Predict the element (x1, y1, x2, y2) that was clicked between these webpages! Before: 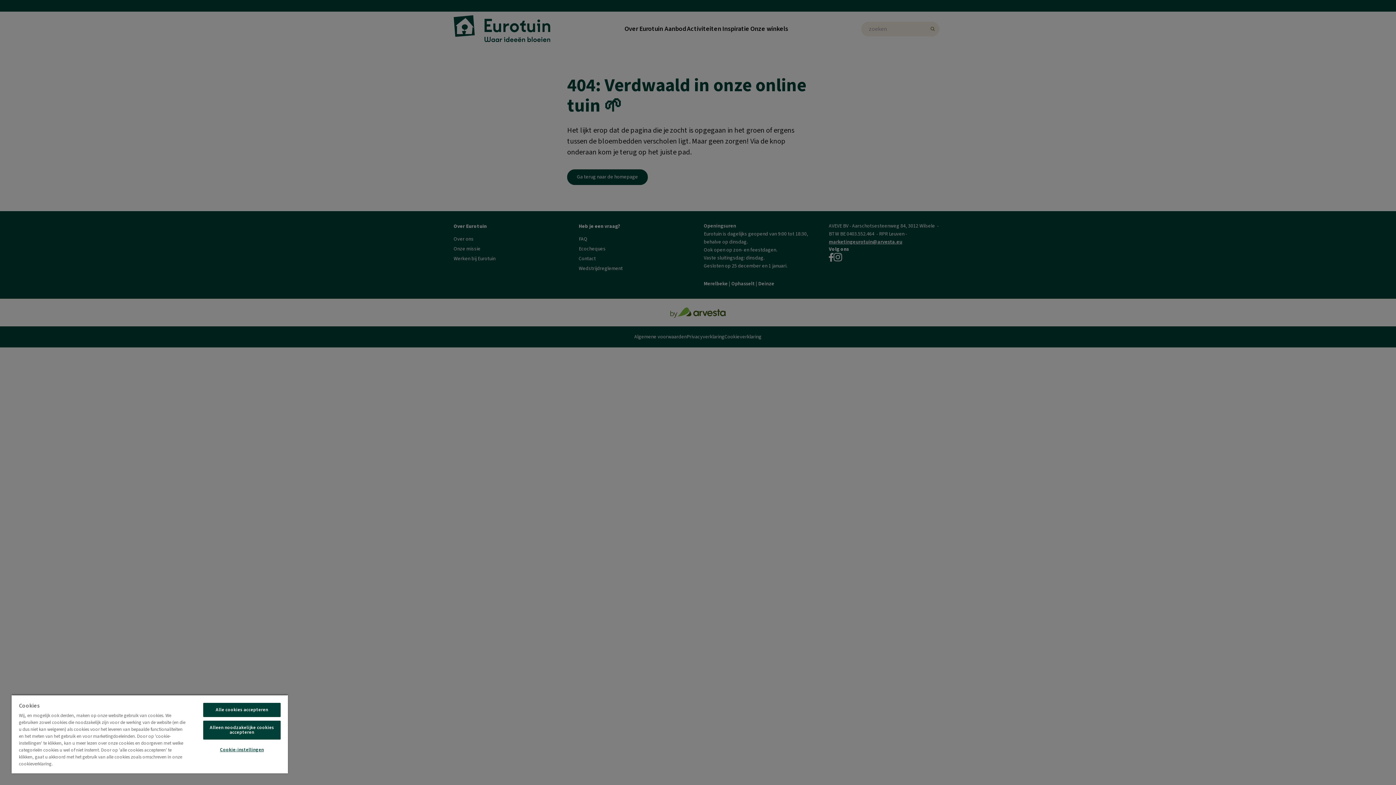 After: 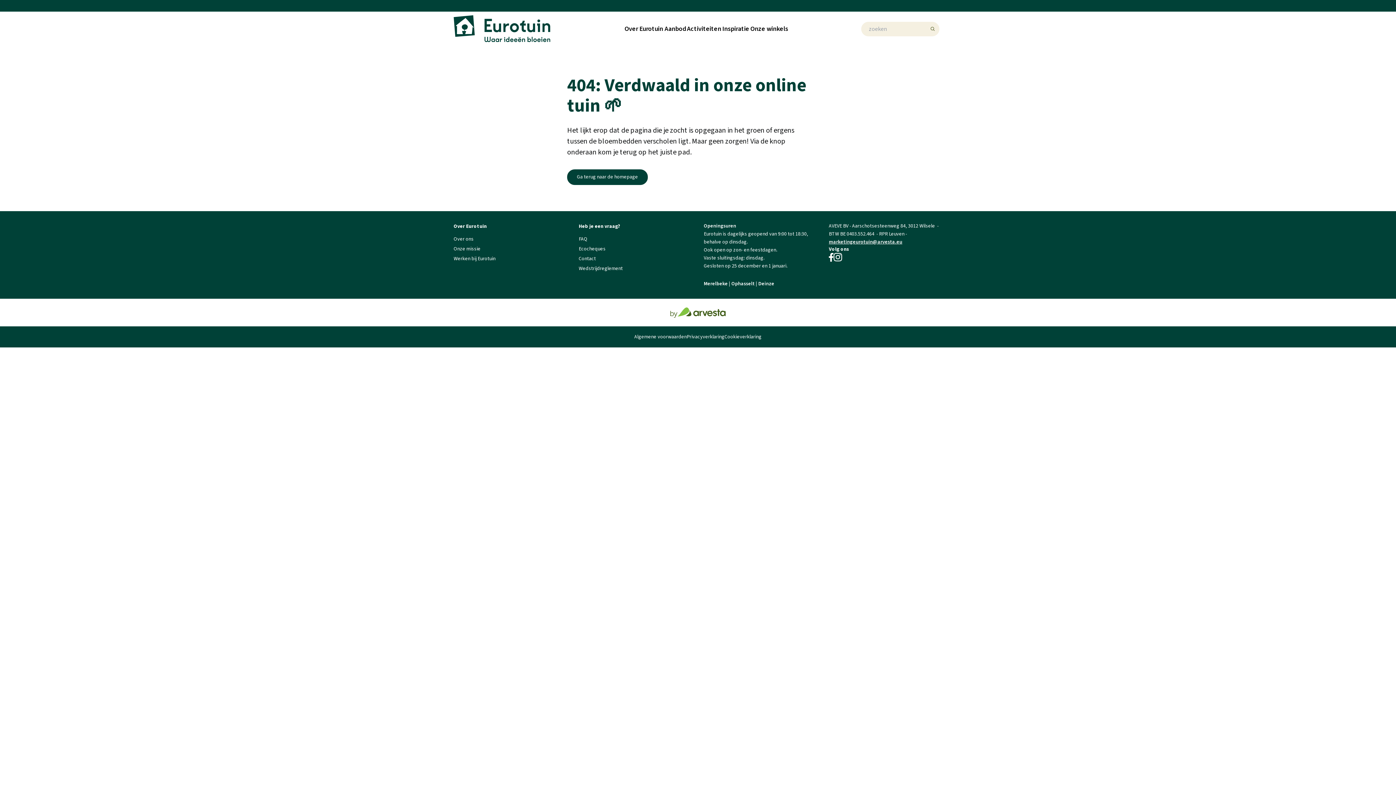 Action: label: Alle cookies accepteren bbox: (203, 703, 280, 717)